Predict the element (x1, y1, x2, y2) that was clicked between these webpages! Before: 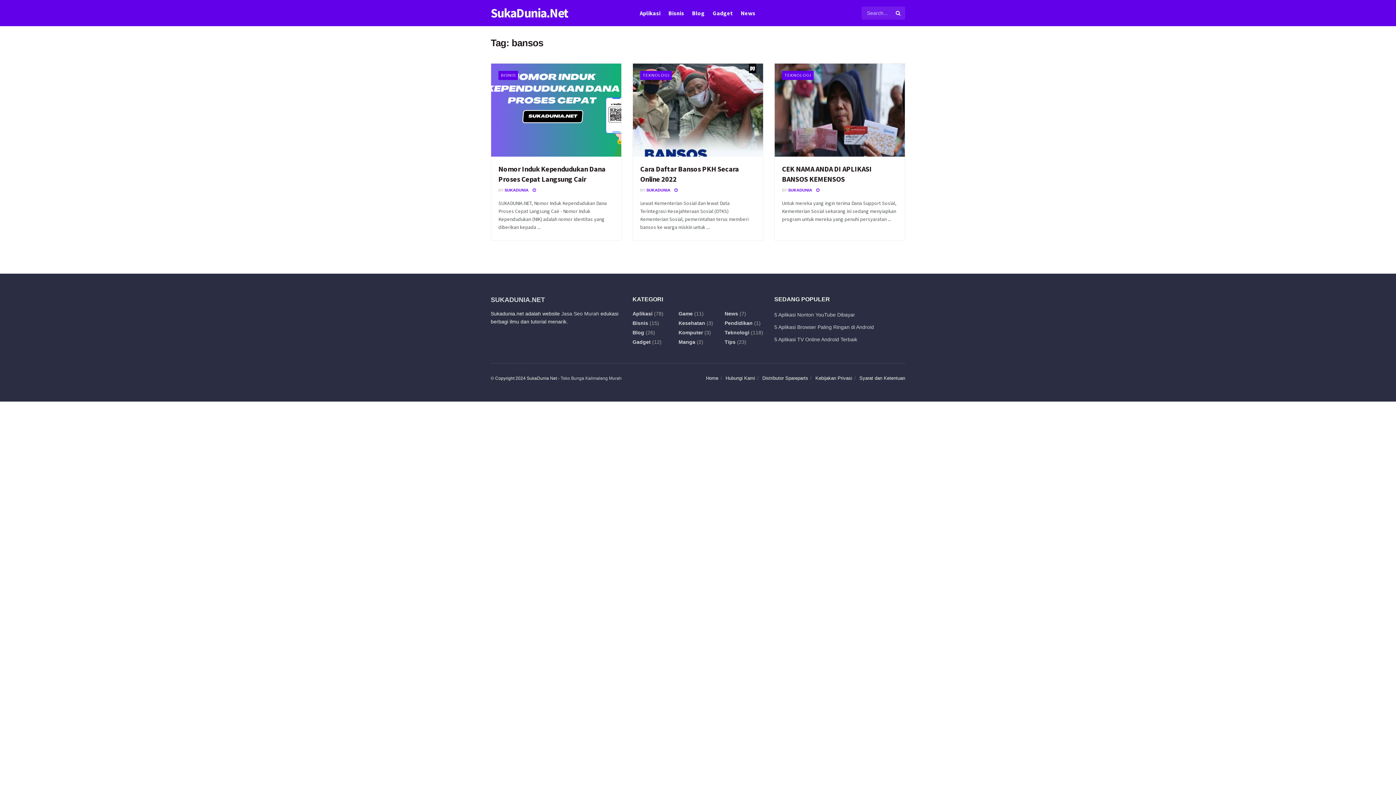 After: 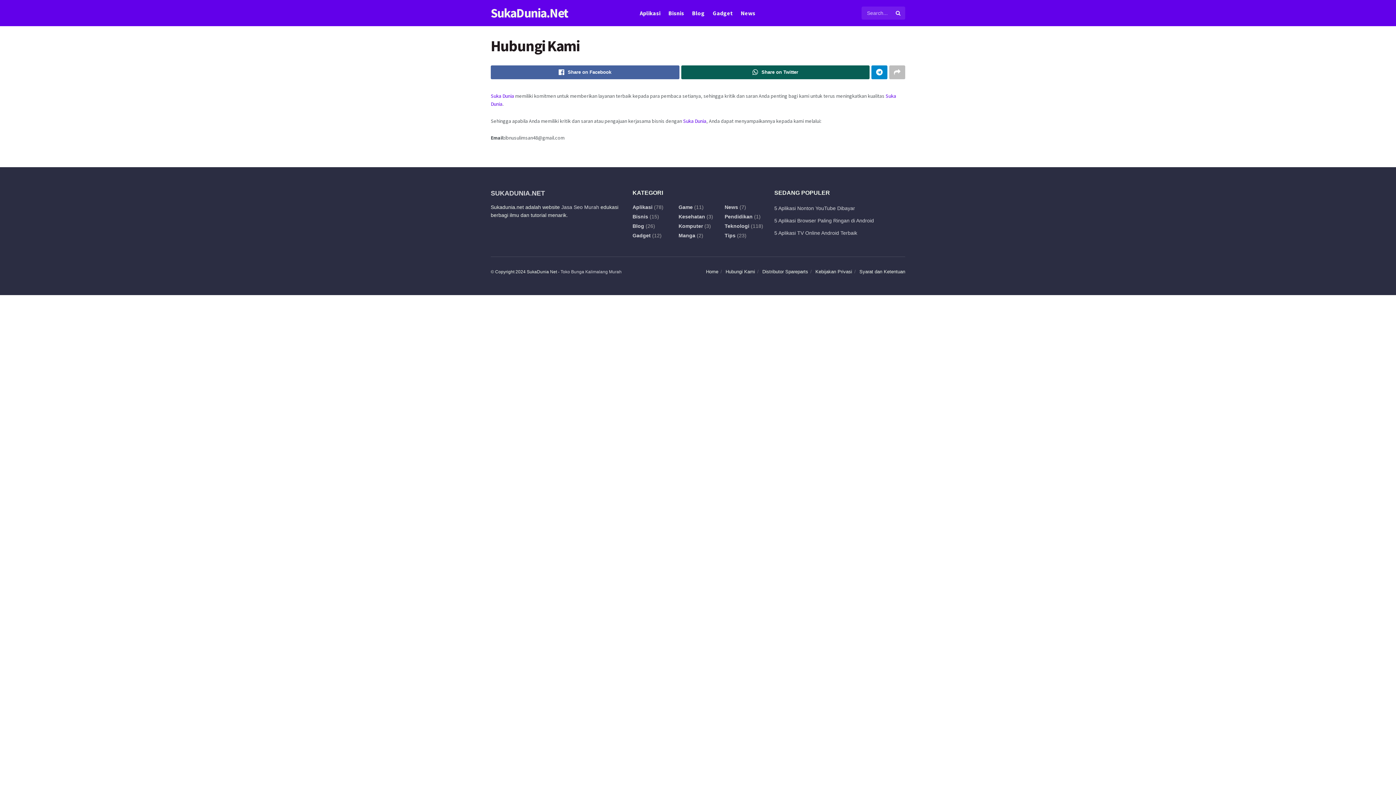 Action: bbox: (725, 375, 755, 381) label: Hubungi Kami